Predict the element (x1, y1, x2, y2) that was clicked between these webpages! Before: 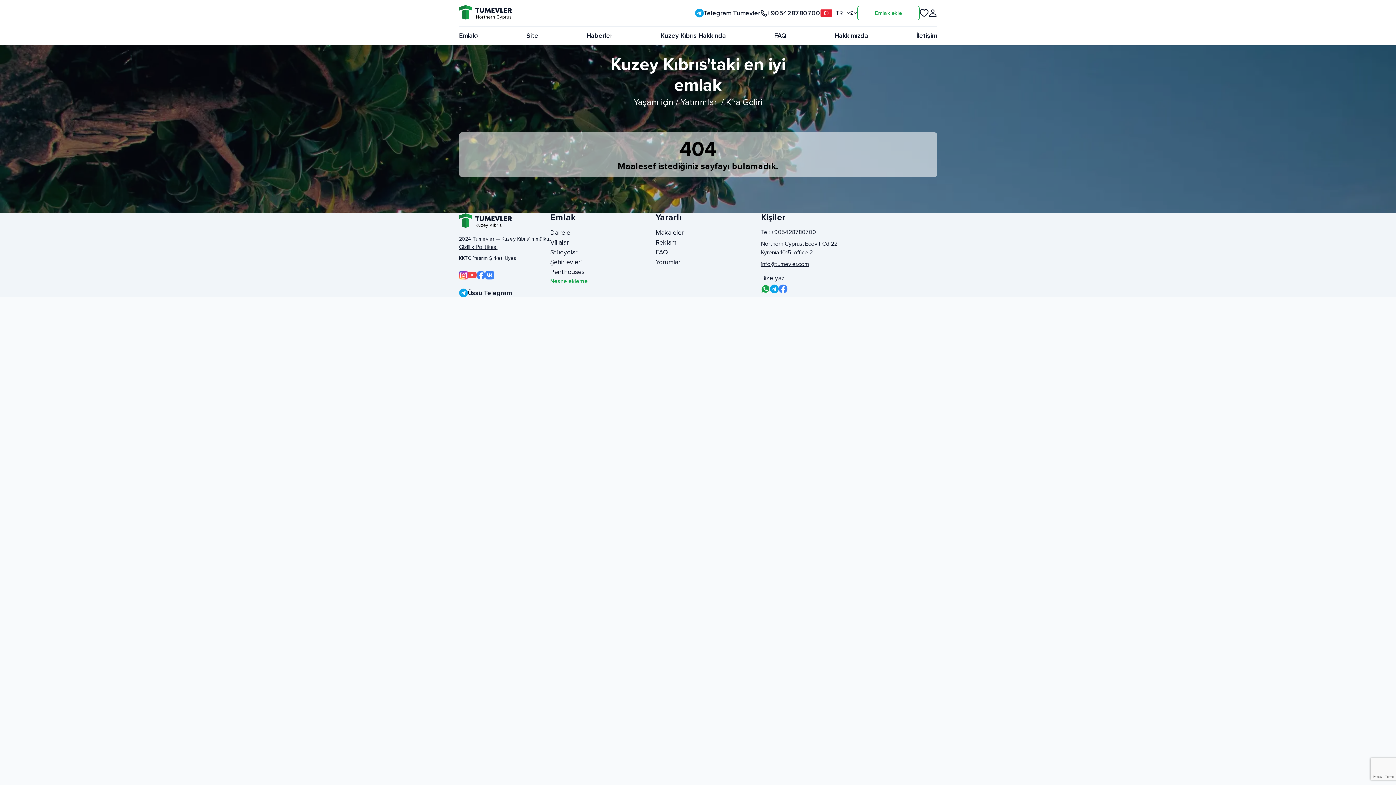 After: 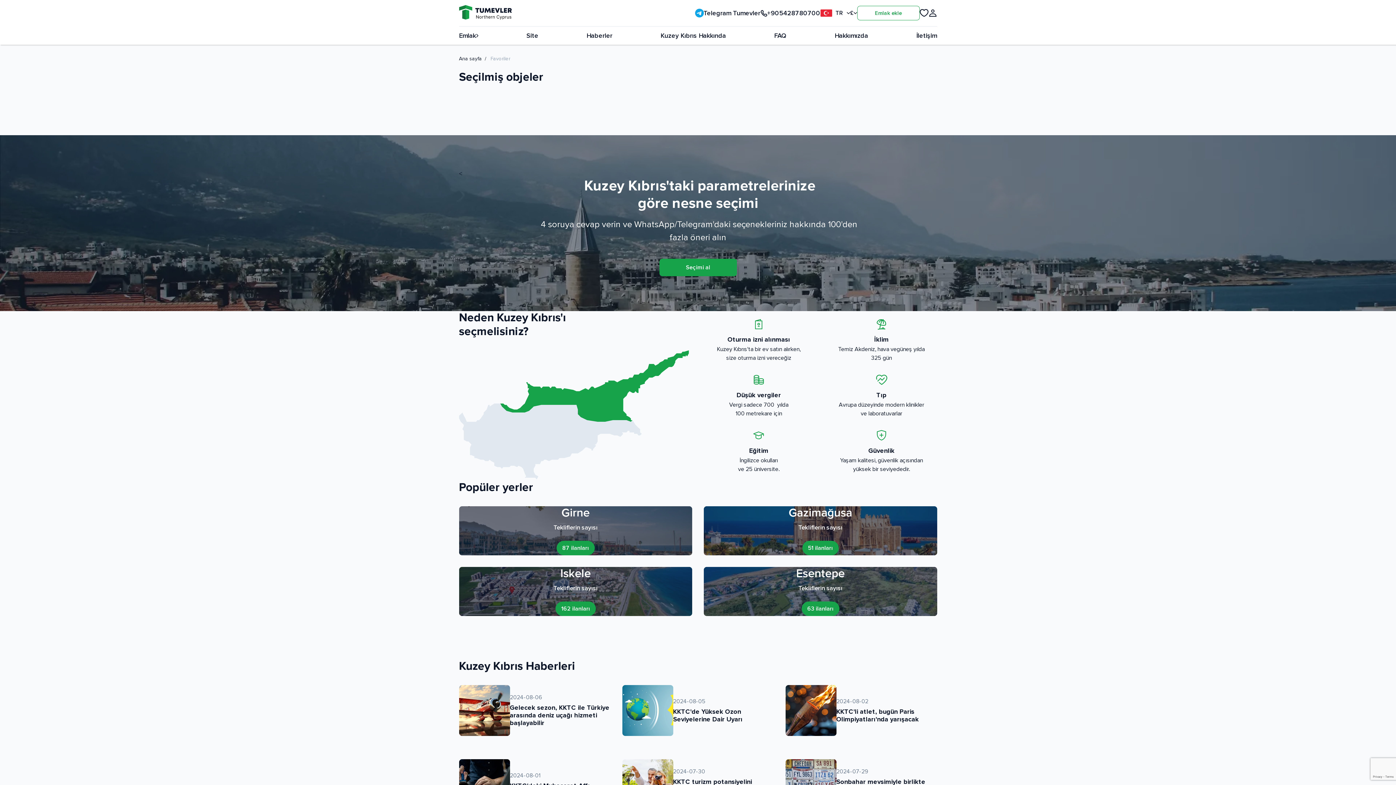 Action: bbox: (919, 8, 928, 17)